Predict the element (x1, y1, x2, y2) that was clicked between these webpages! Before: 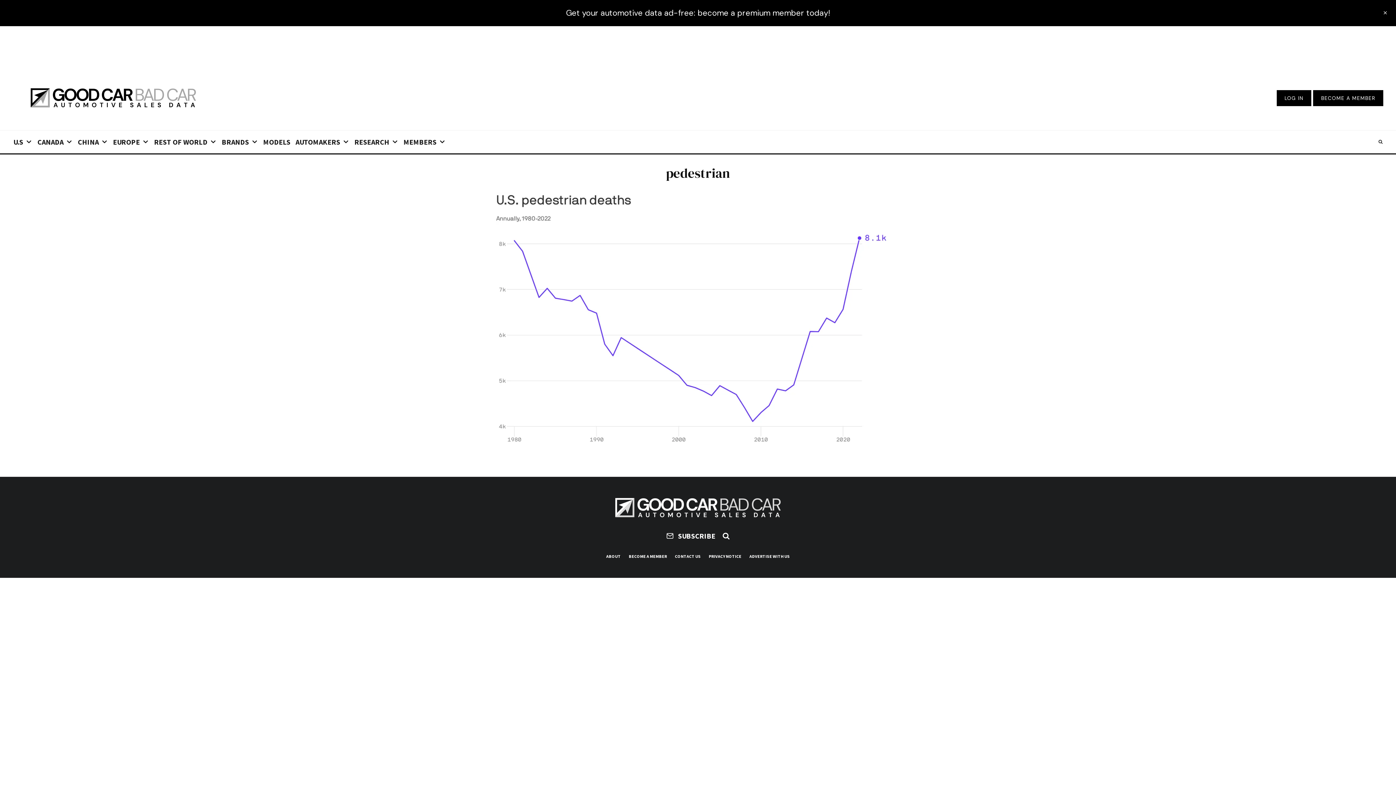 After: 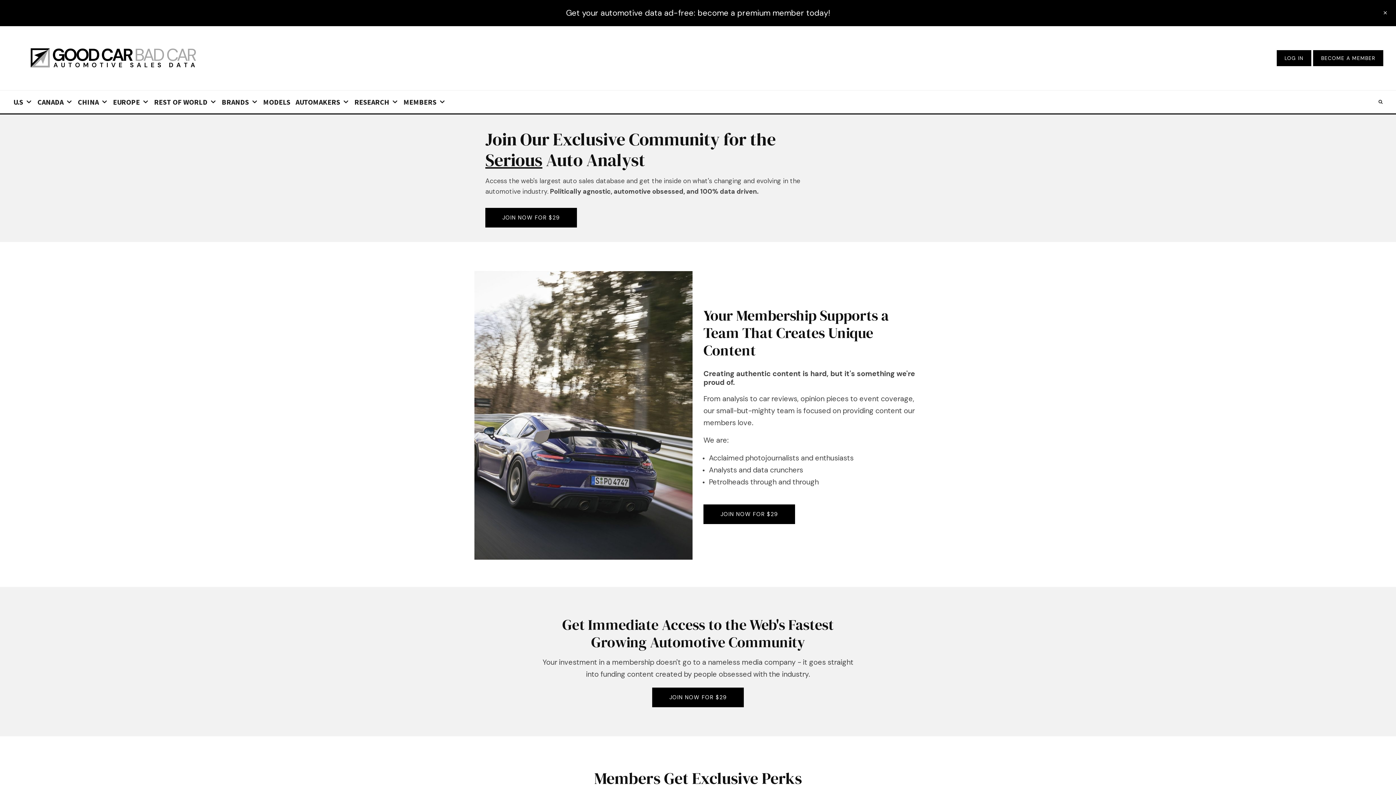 Action: bbox: (566, 7, 830, 18) label: Get your automotive data ad-free: become a premium member today!